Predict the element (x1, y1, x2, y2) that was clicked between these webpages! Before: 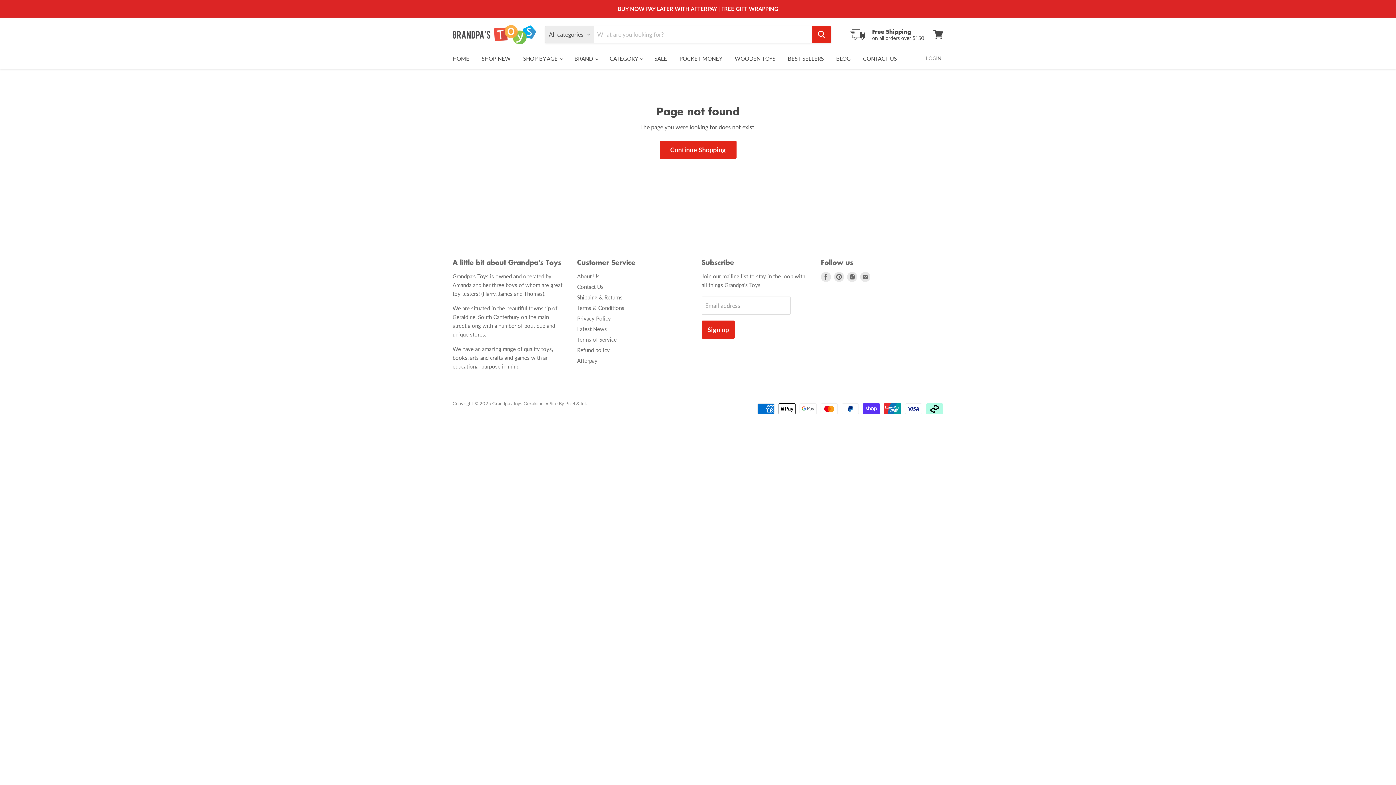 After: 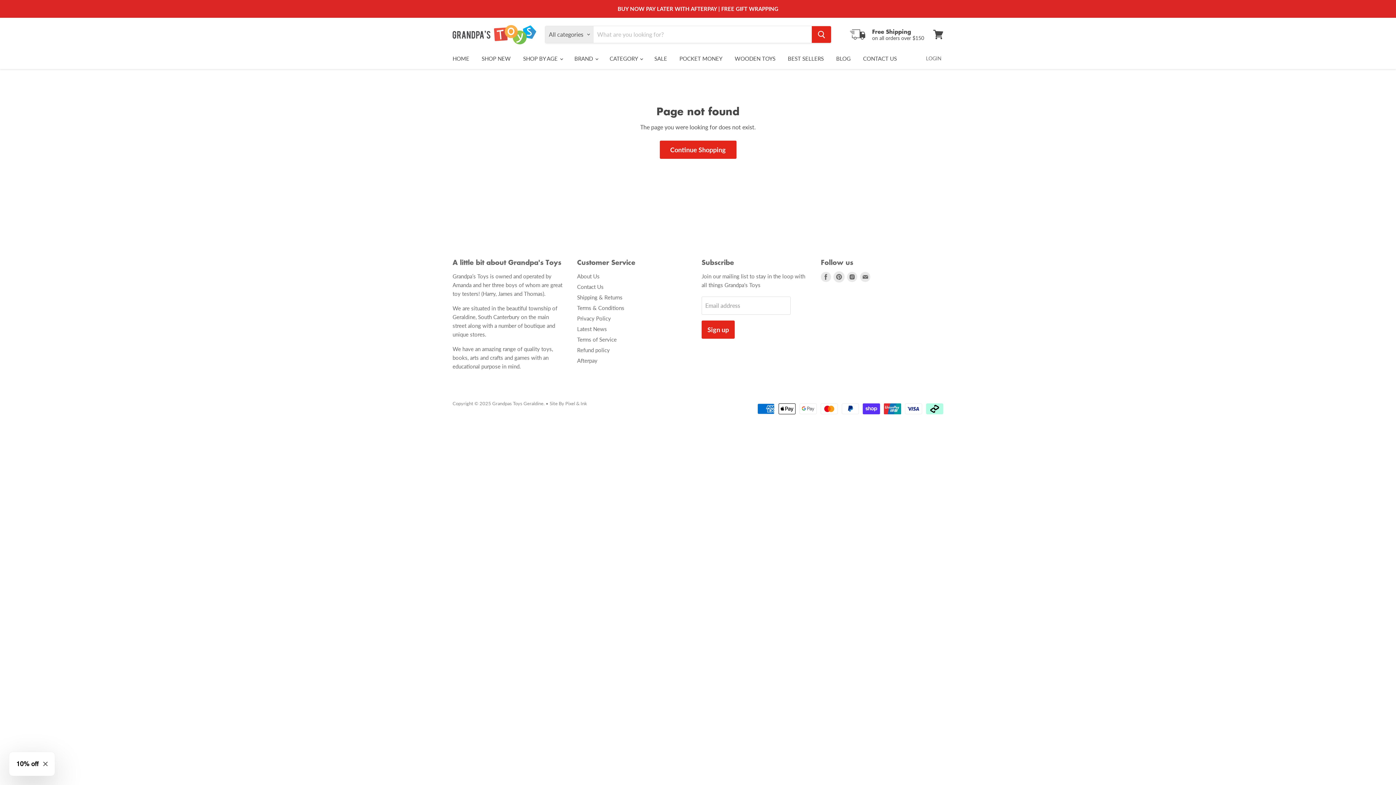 Action: label: Find us on Pinterest bbox: (834, 271, 844, 282)